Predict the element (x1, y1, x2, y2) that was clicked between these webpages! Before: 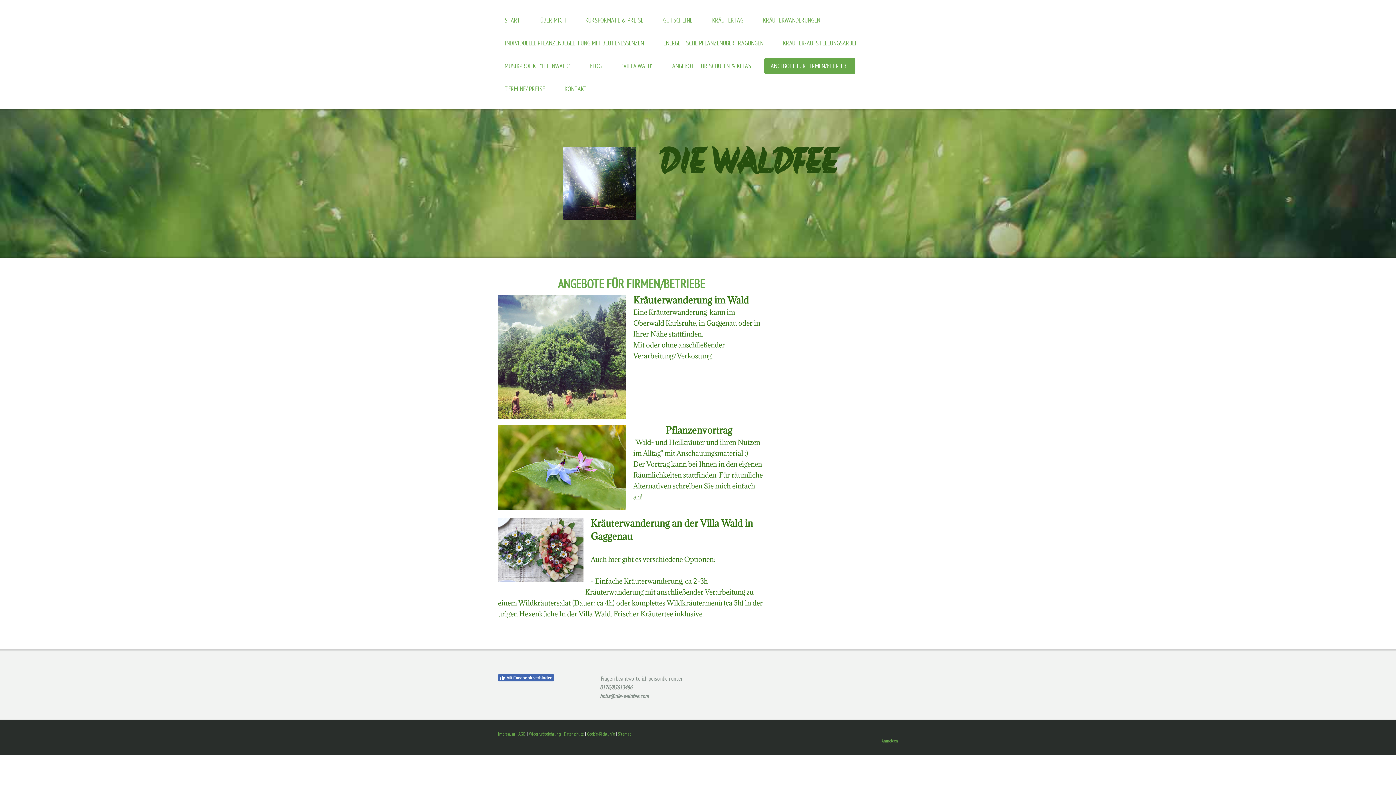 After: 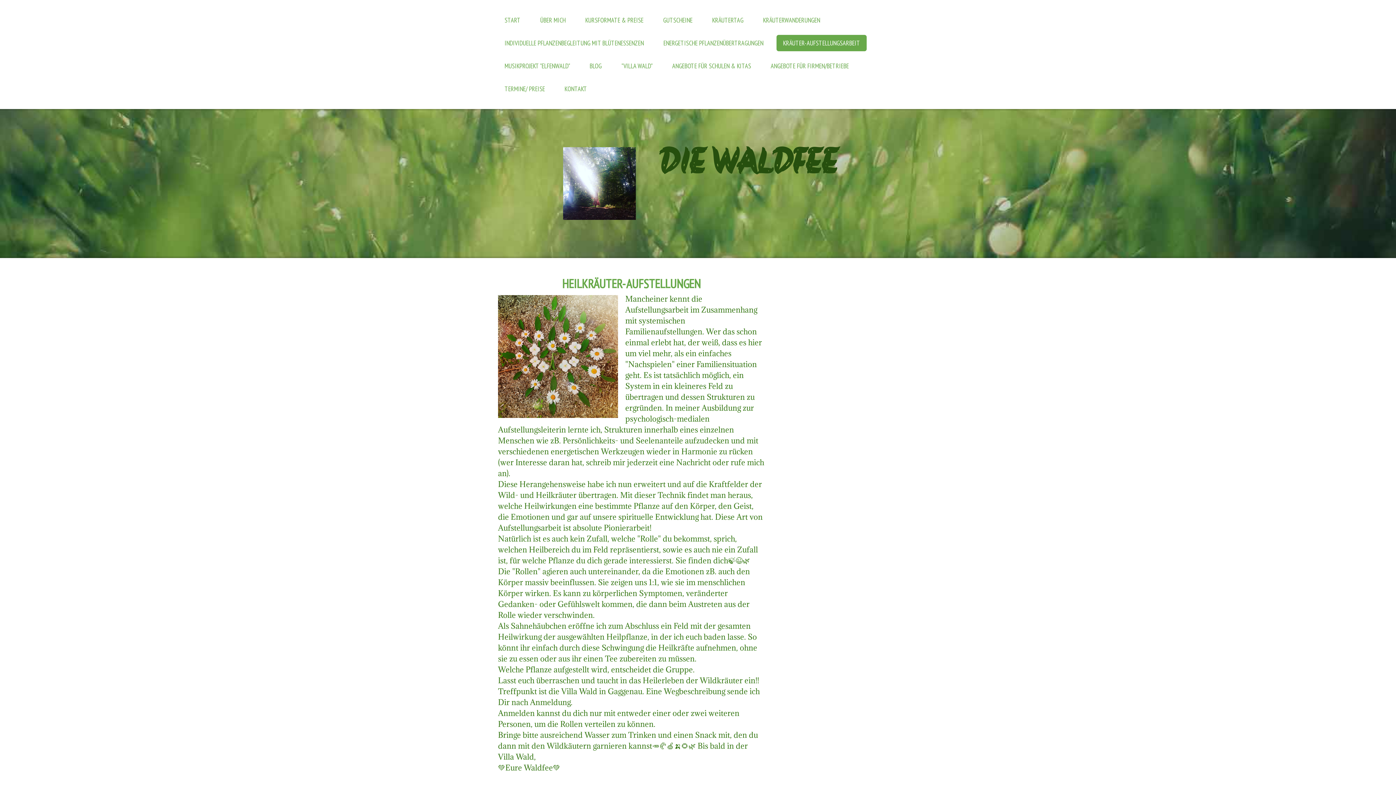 Action: bbox: (776, 34, 866, 51) label: KRÄUTER-AUFSTELLUNGSARBEIT